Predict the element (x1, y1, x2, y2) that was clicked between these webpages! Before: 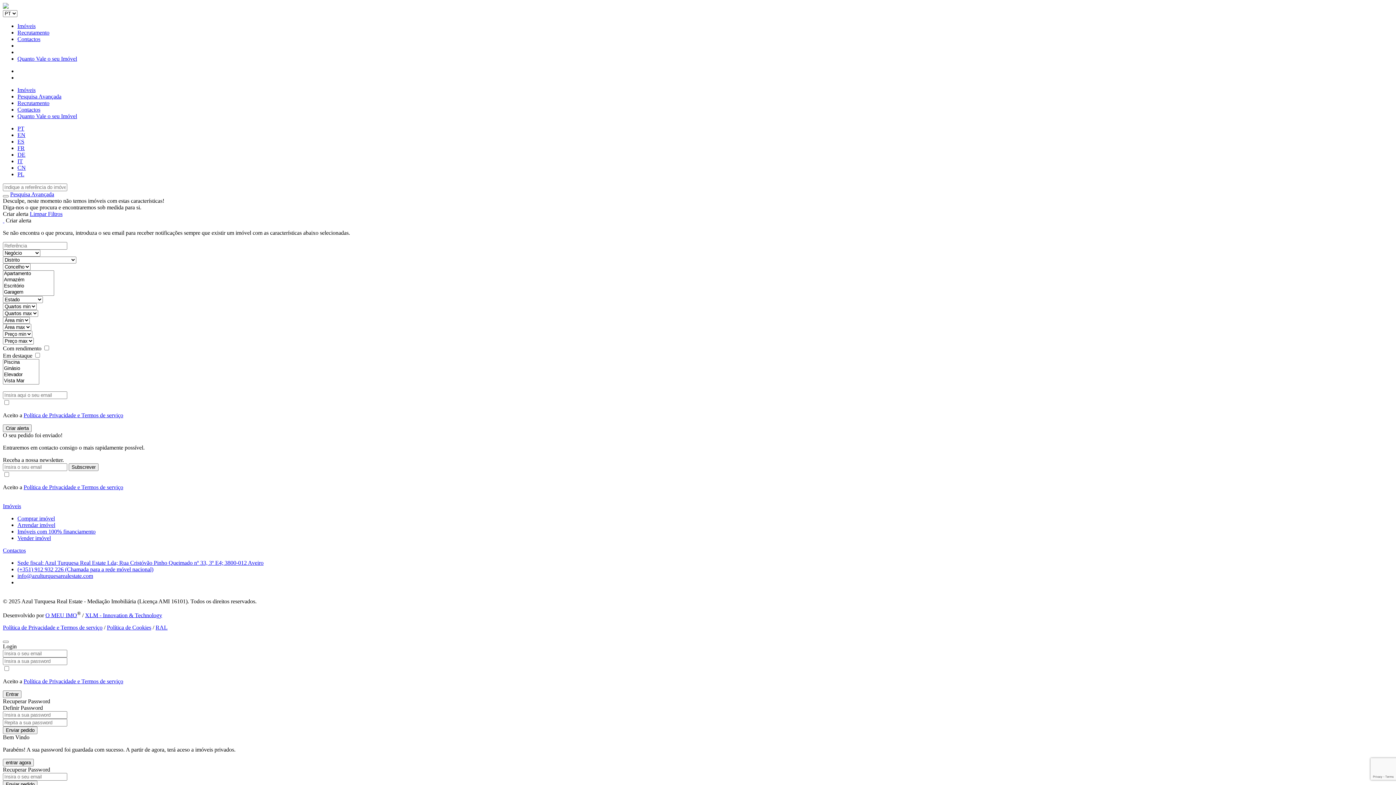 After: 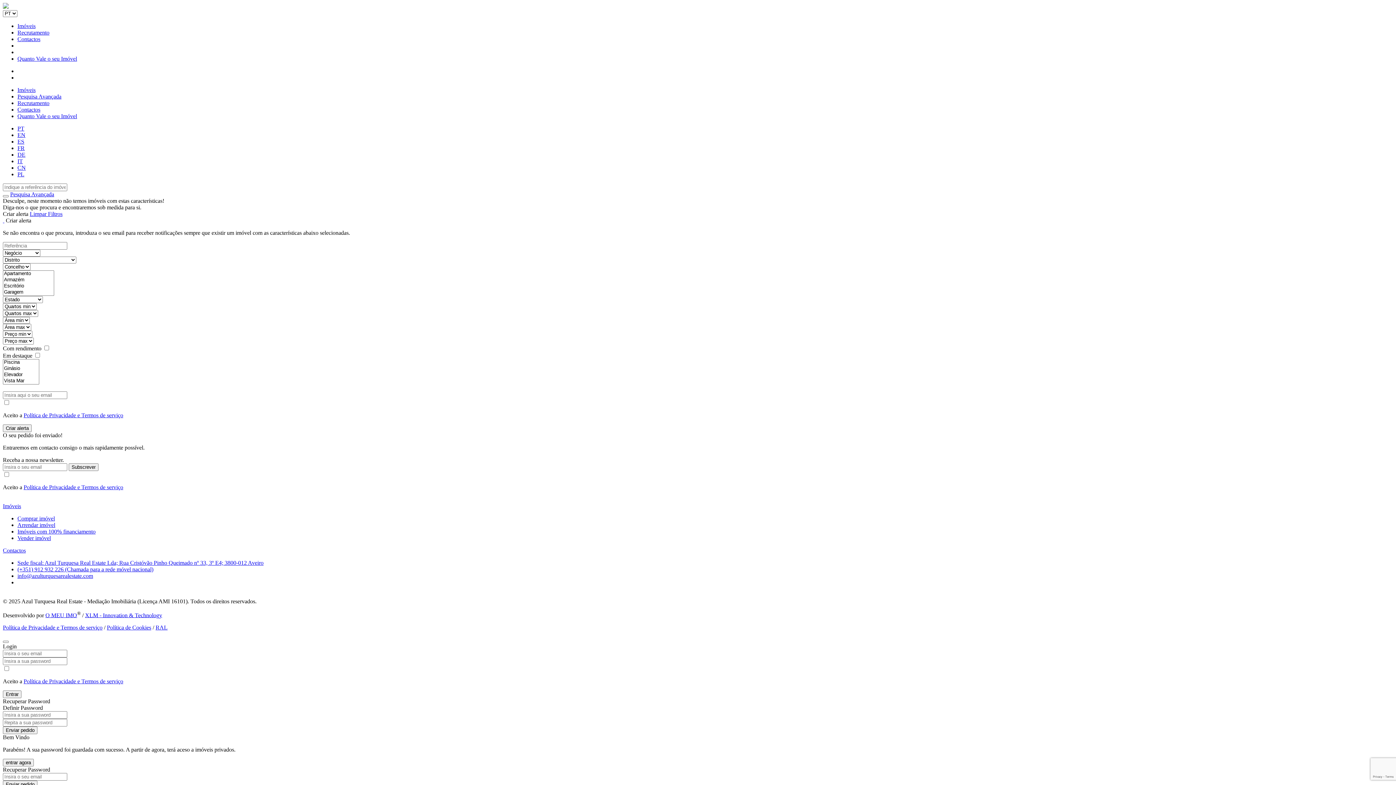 Action: label: info@azulturquesarealestate.com bbox: (17, 573, 93, 579)